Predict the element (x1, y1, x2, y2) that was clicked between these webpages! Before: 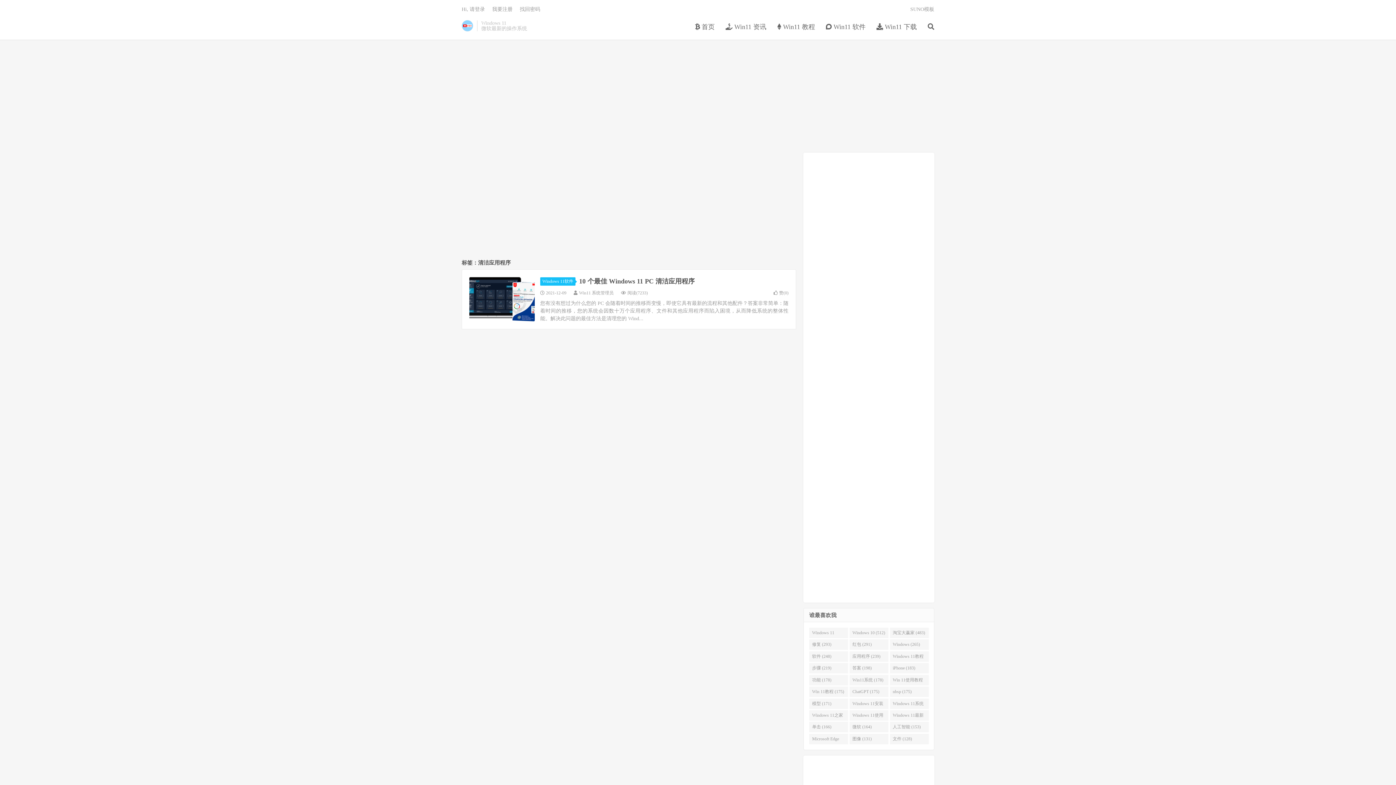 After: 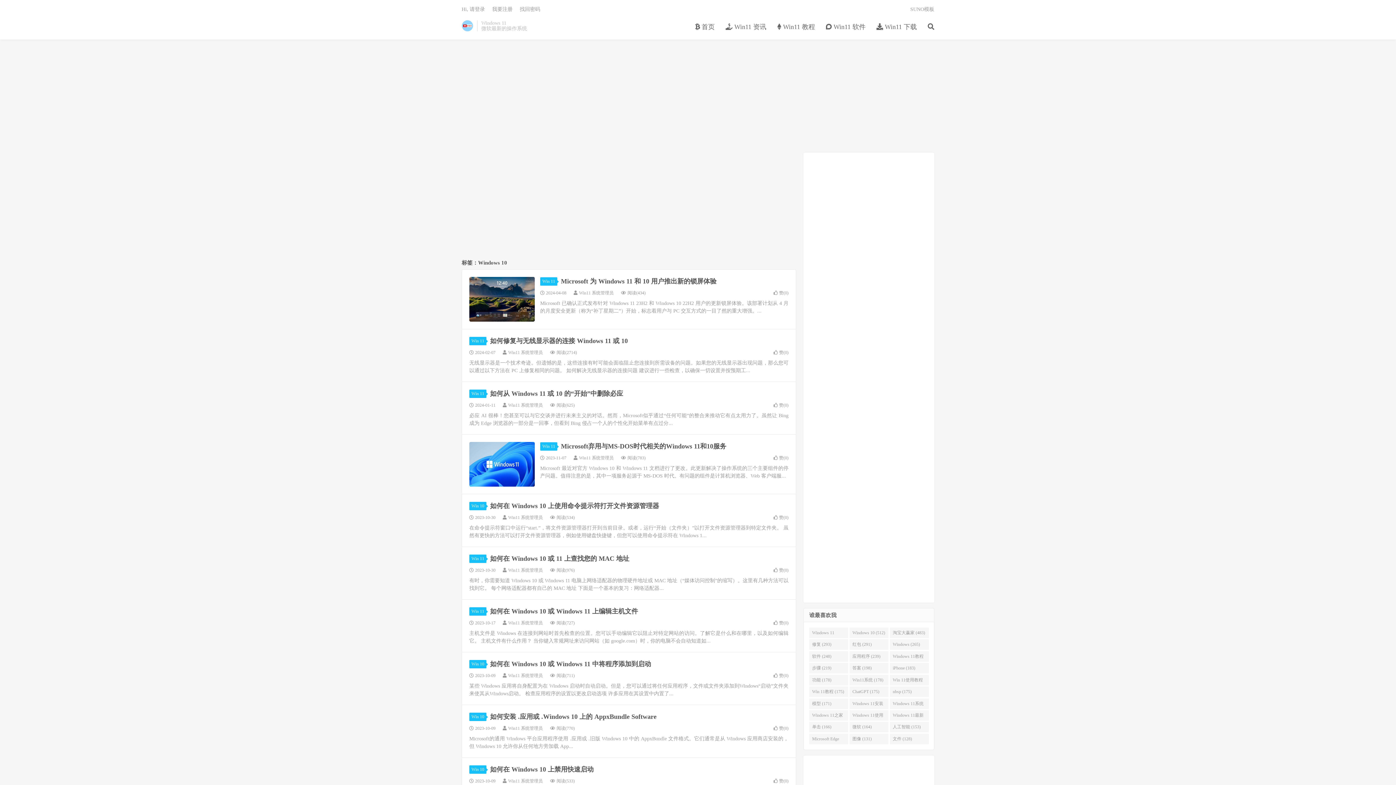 Action: bbox: (849, 628, 888, 638) label: Windows 10 (512)